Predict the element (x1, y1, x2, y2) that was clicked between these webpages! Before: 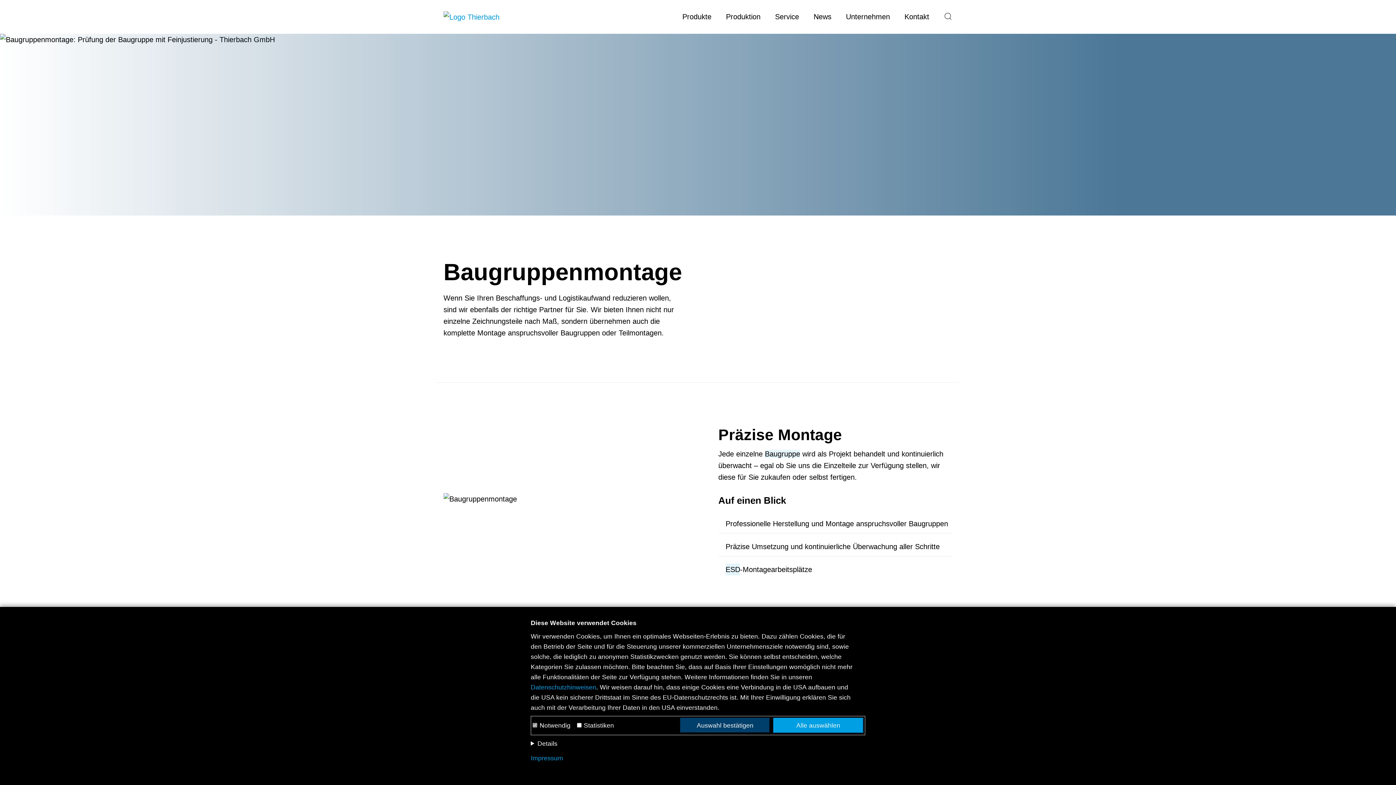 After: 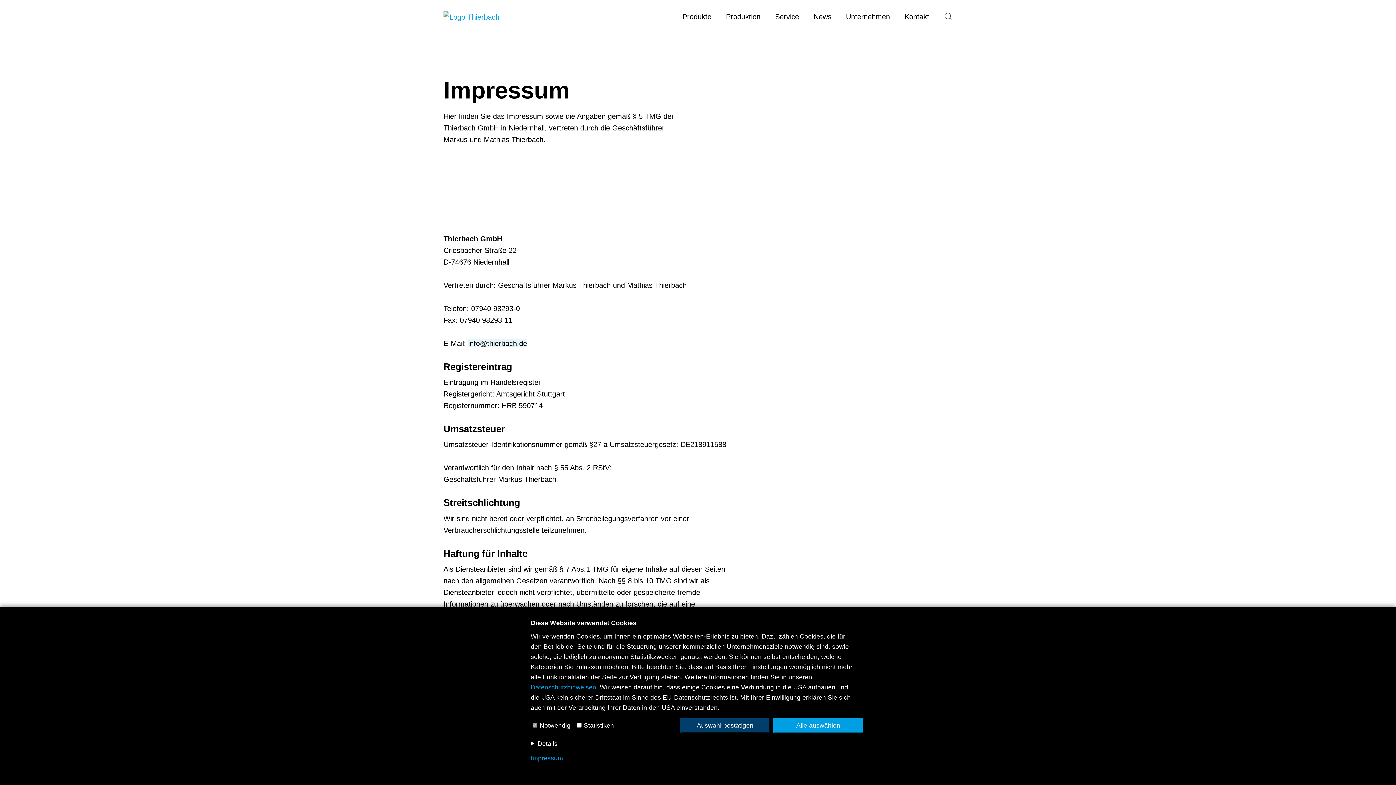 Action: label: Impressum bbox: (530, 754, 563, 762)